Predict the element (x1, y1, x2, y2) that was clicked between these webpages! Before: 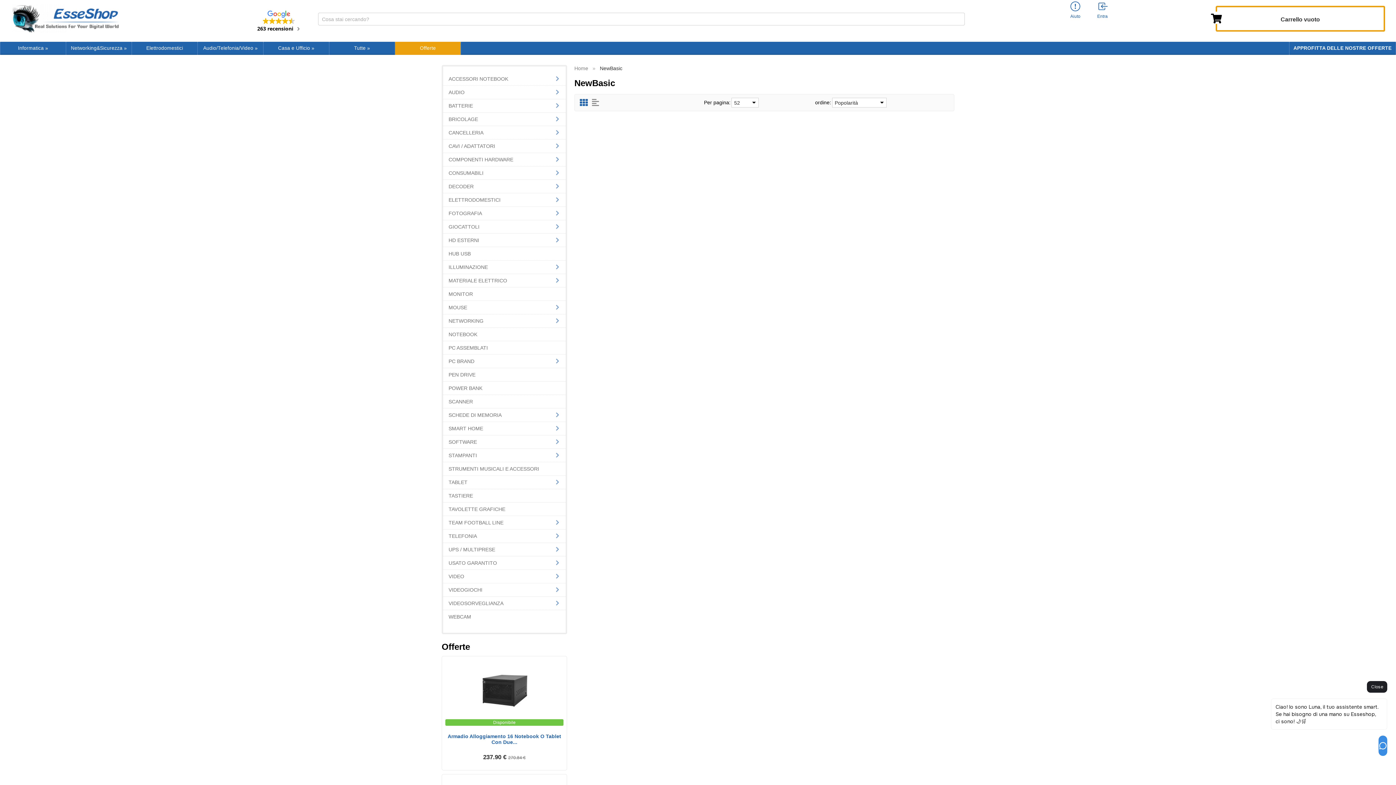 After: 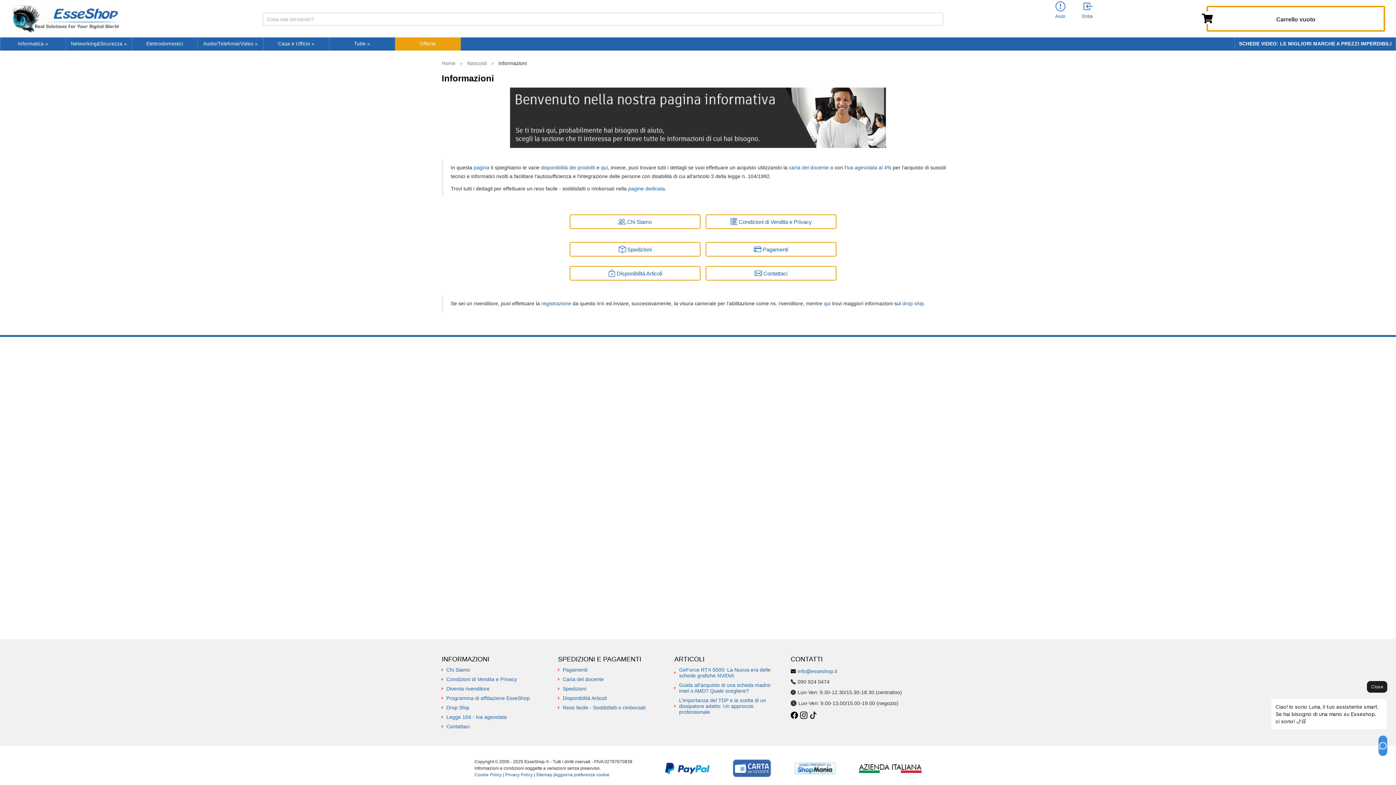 Action: label: Aiuto bbox: (1070, 13, 1080, 18)